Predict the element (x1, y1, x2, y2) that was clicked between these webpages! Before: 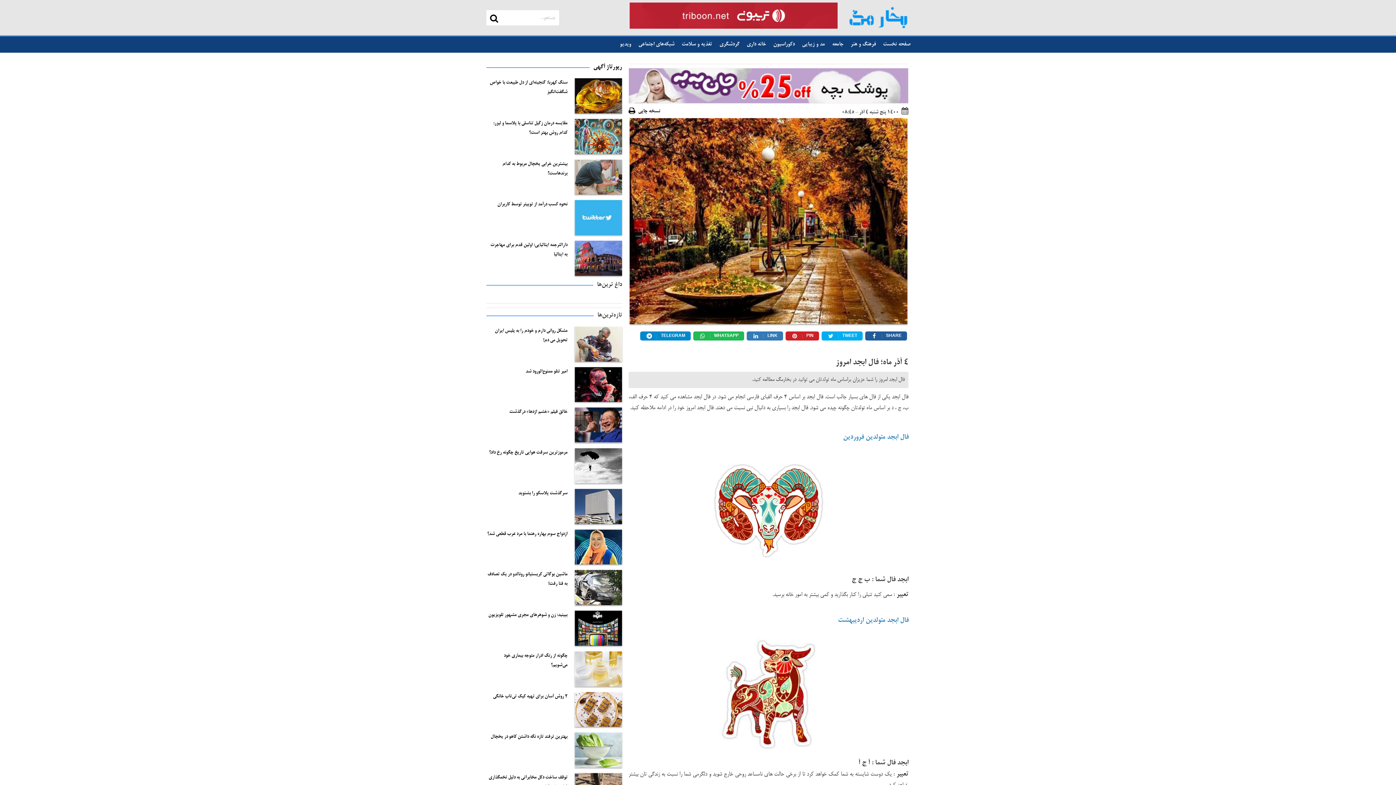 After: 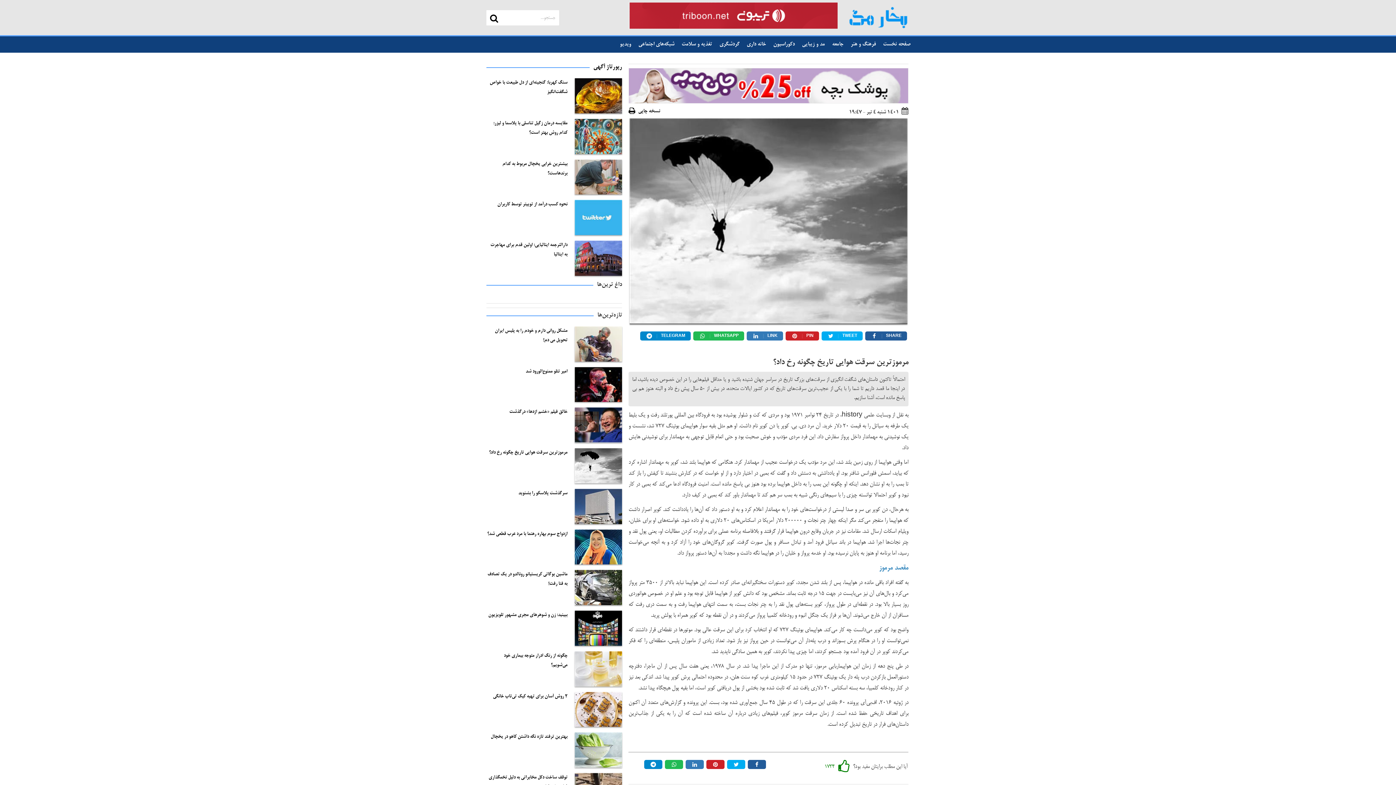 Action: bbox: (489, 450, 567, 455) label: مرموزترین سرقت هوایی تاریخ چگونه رخ داد؟